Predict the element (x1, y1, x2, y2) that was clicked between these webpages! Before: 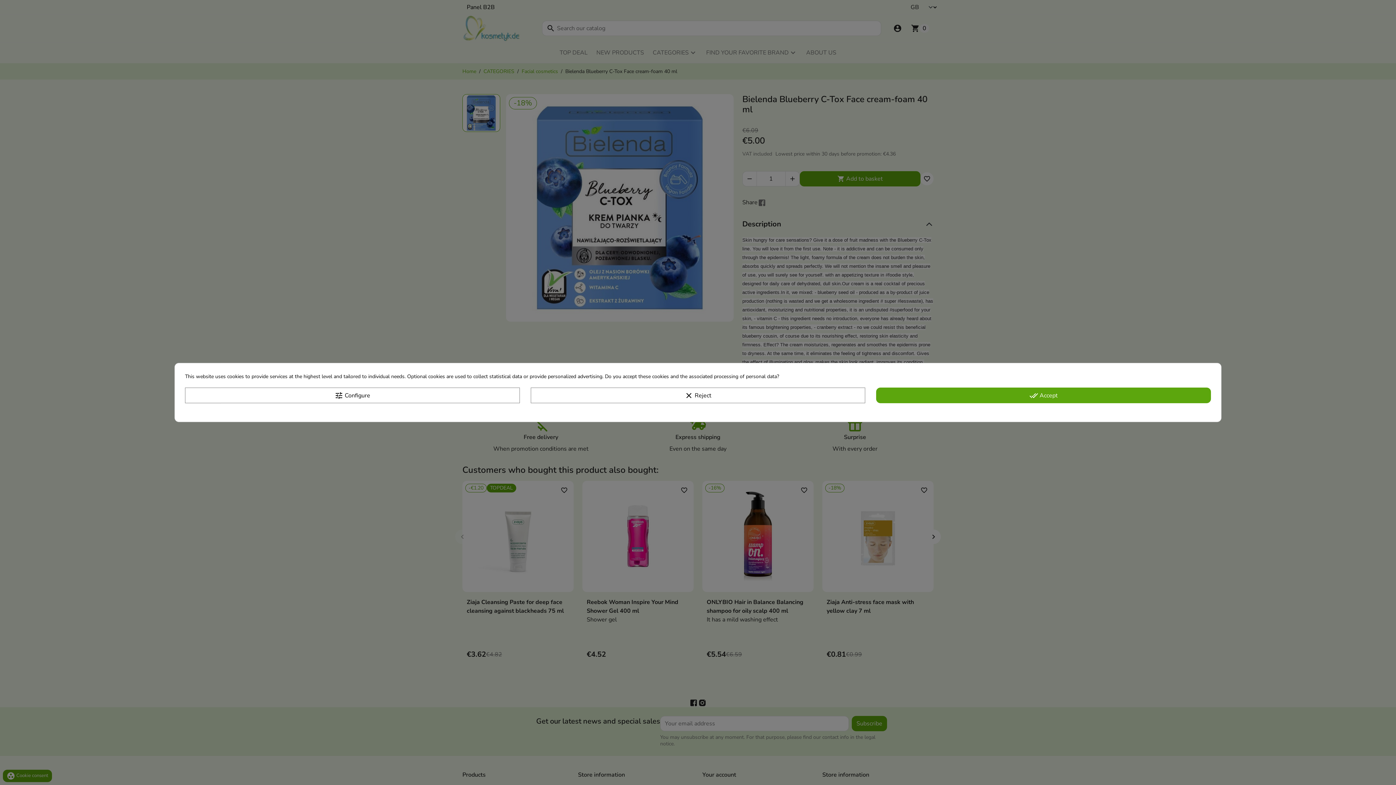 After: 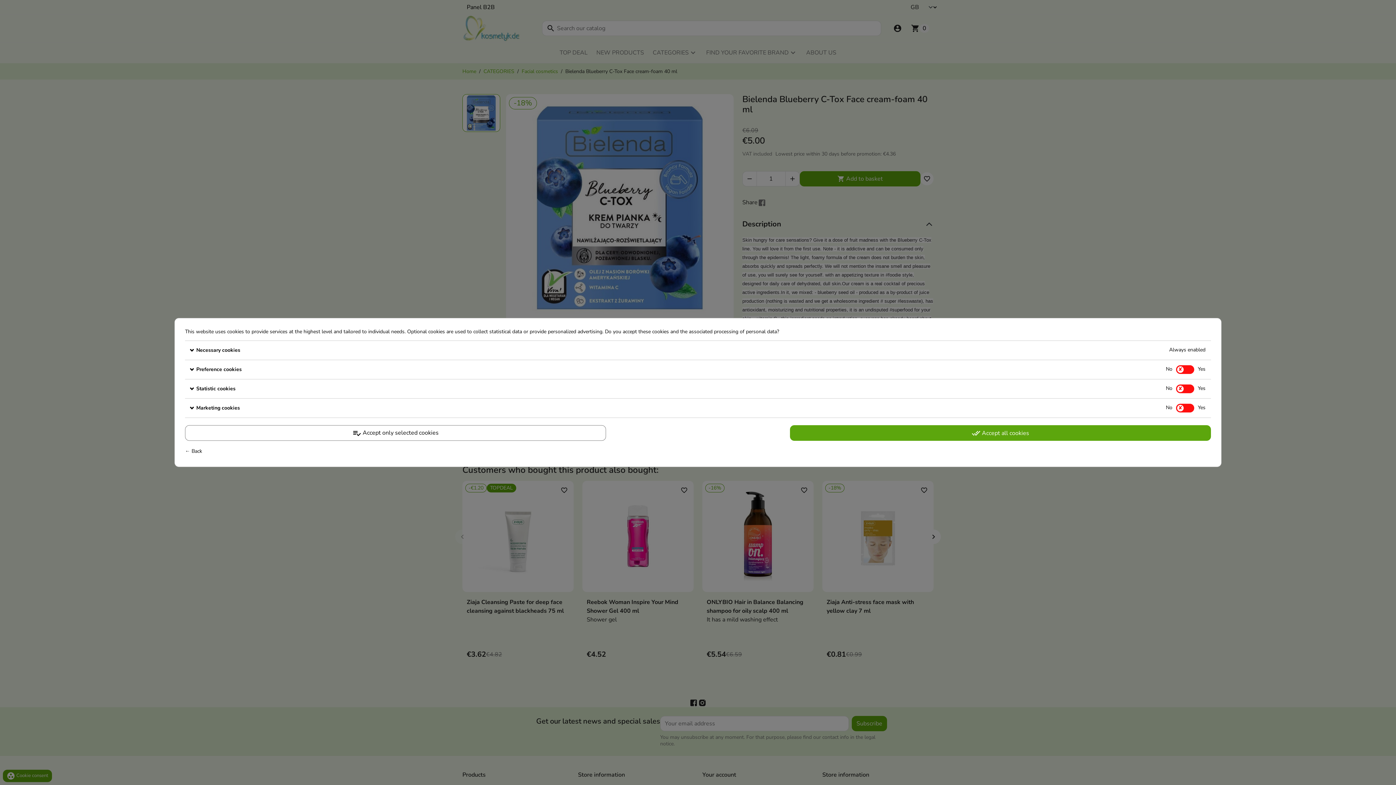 Action: label: tune Configure bbox: (185, 387, 519, 403)